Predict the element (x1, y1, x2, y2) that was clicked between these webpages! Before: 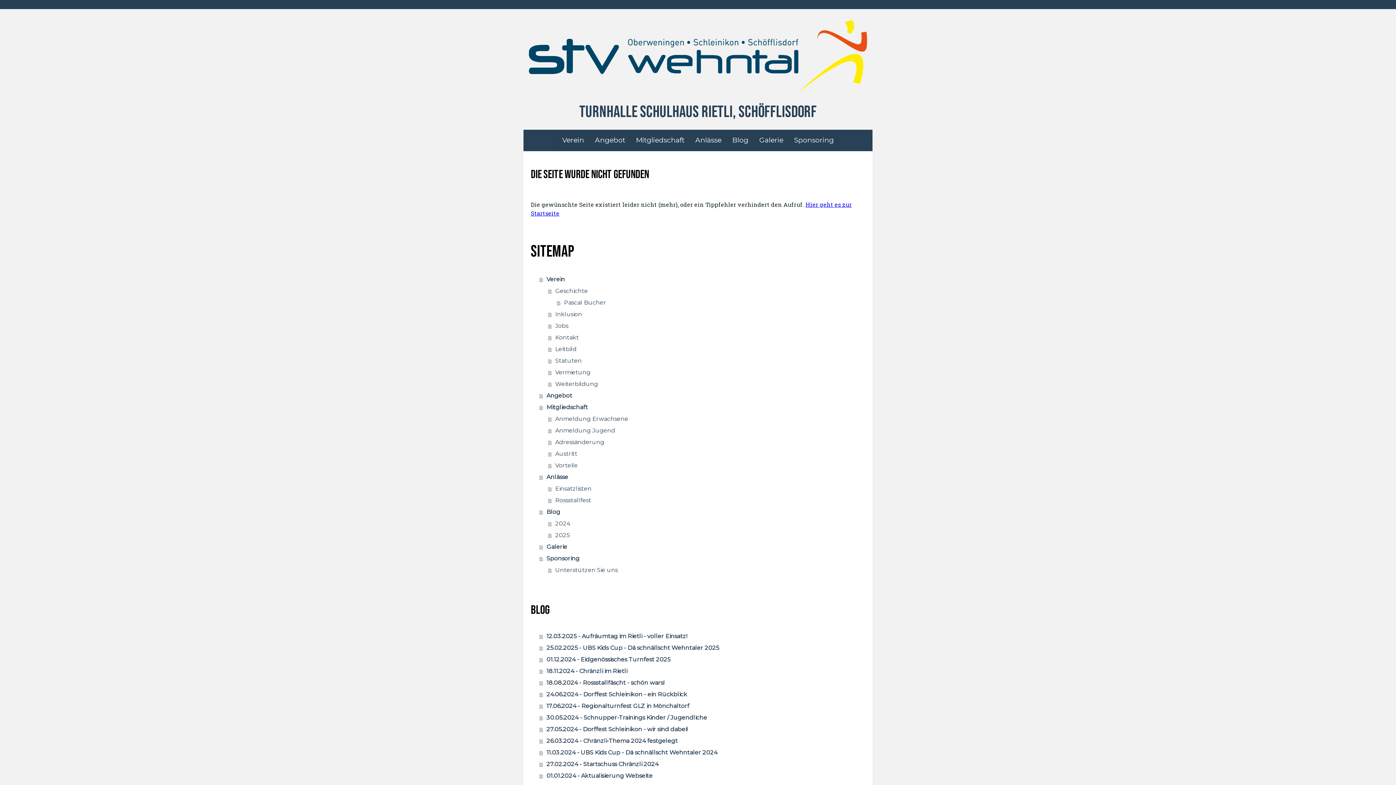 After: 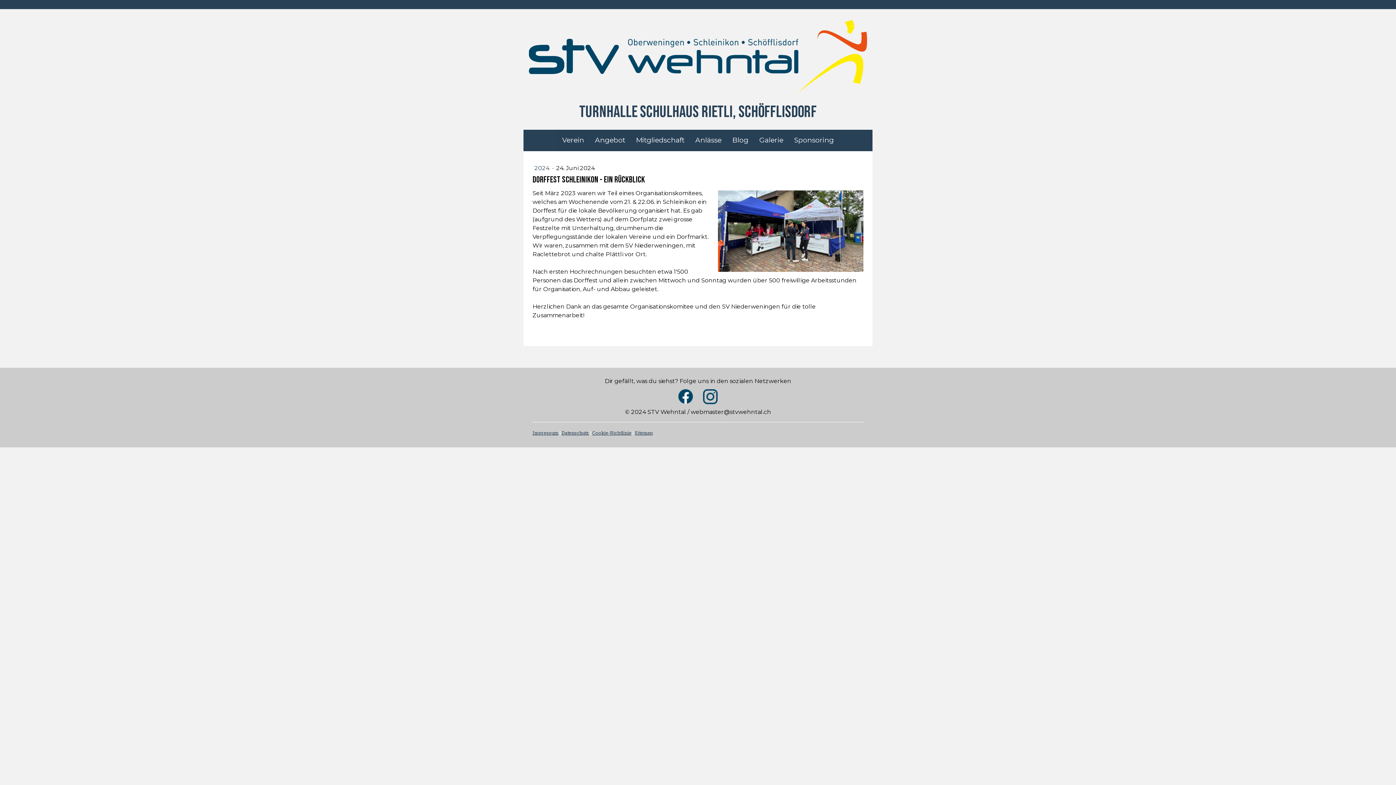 Action: label: 24.06.2024 - Dorffest Schleinikon - ein Rückblick bbox: (539, 689, 865, 700)